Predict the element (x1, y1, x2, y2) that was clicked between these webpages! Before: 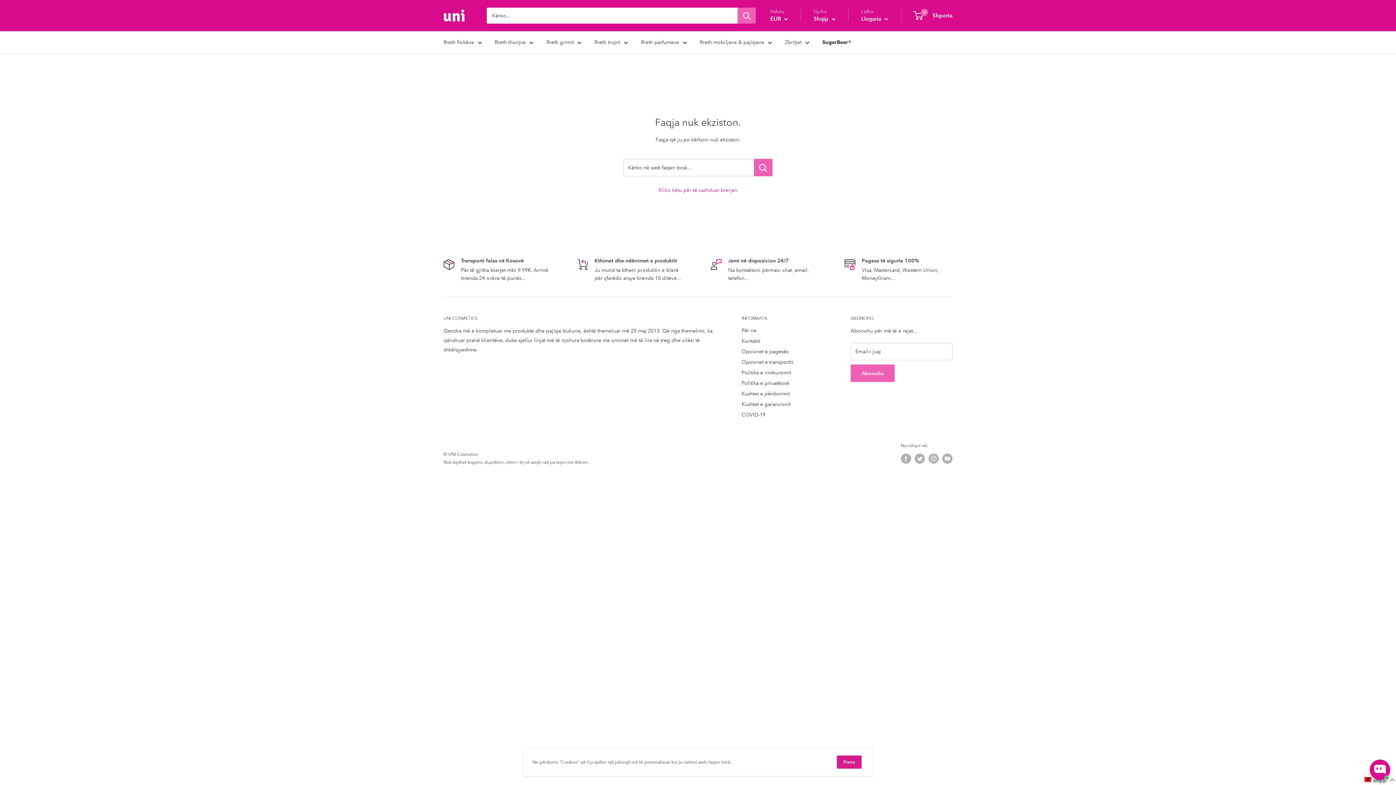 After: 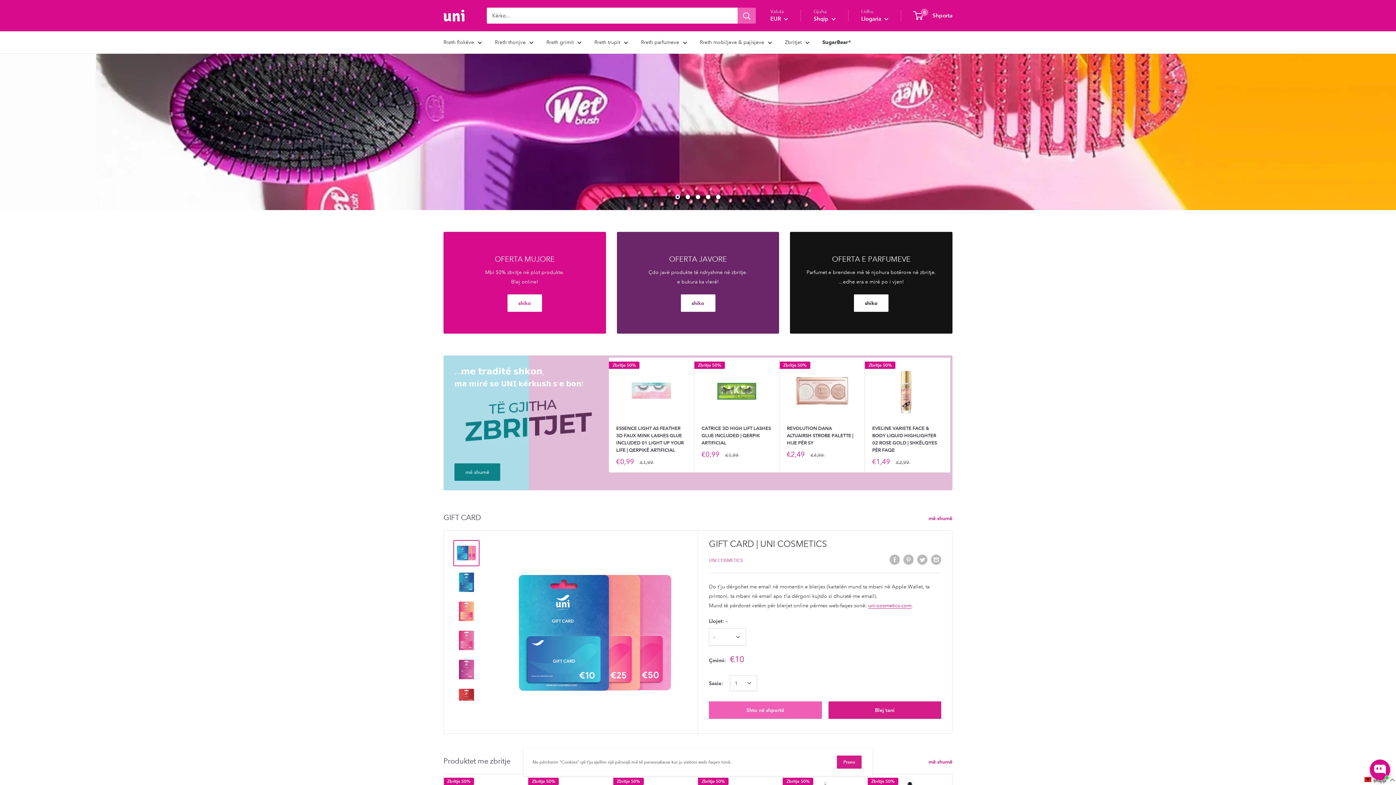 Action: bbox: (658, 186, 737, 193) label: Kliko këtu për të vazhduar blerjen